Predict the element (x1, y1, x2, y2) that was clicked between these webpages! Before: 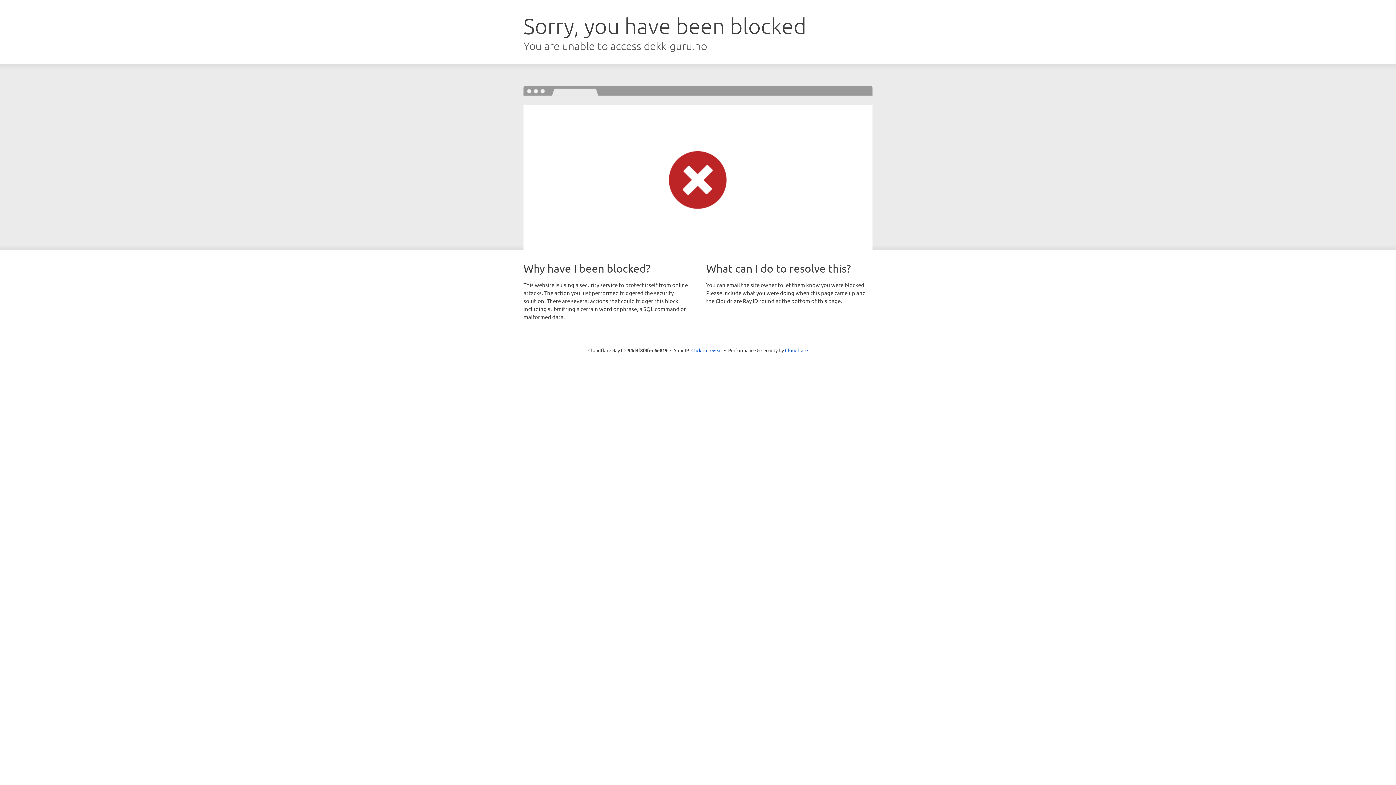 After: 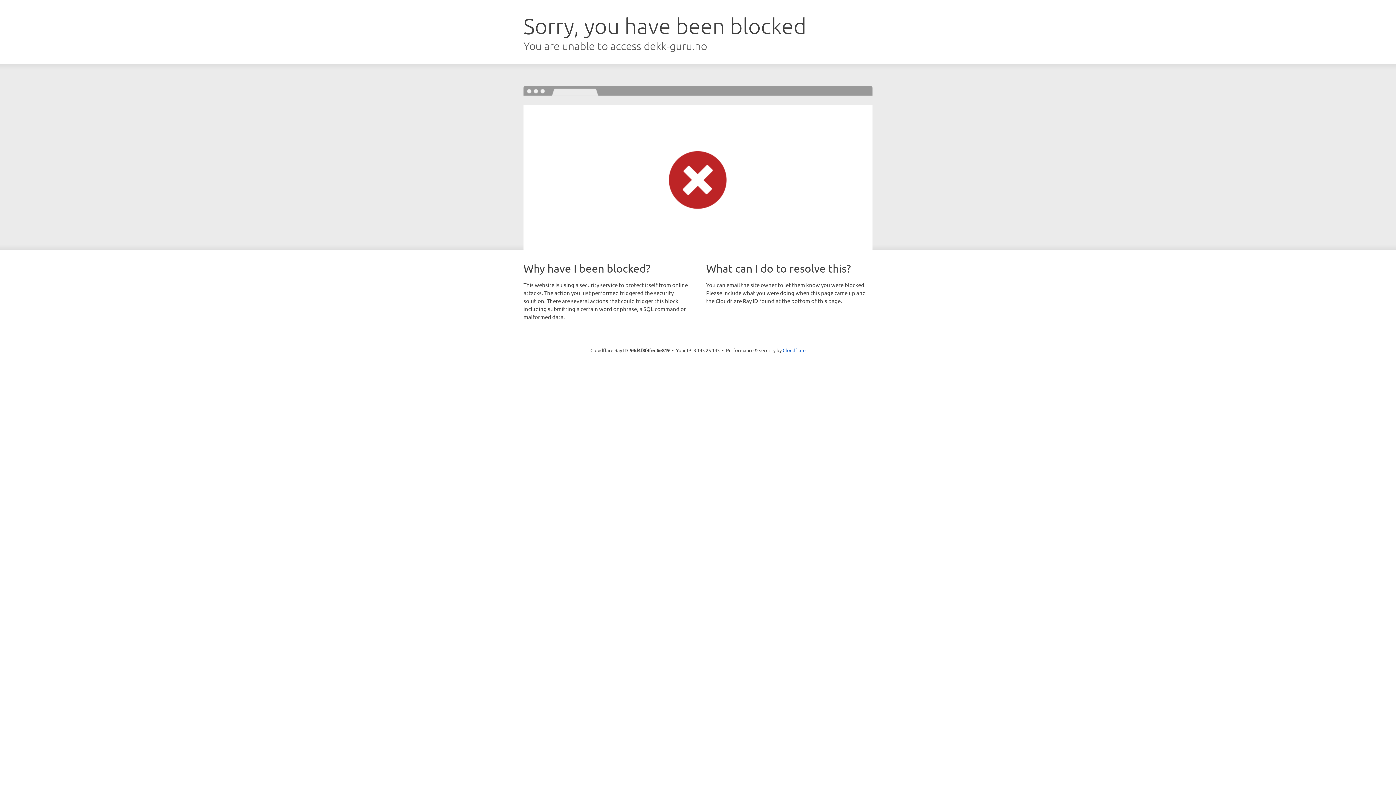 Action: bbox: (691, 346, 722, 353) label: Click to reveal